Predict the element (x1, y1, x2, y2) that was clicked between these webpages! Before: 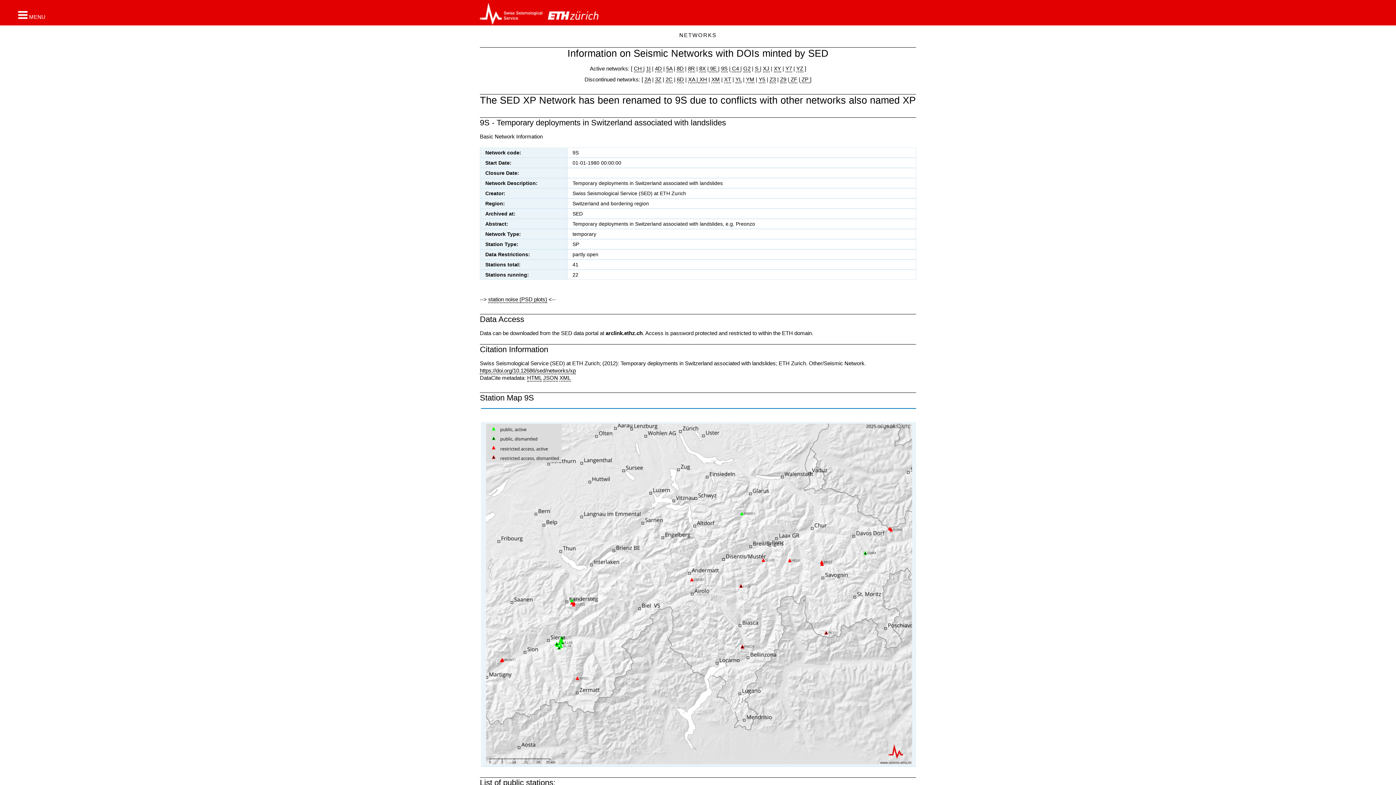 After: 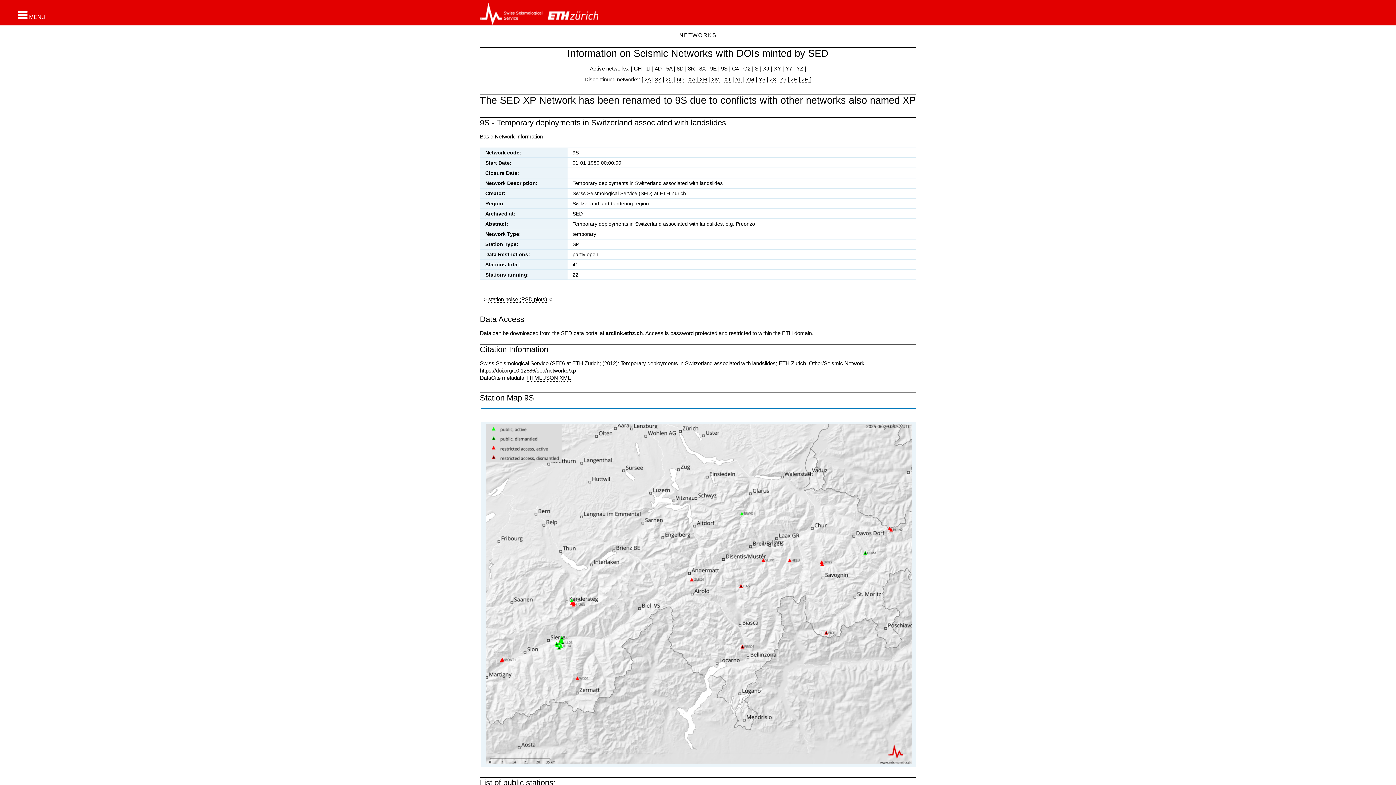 Action: bbox: (543, 374, 558, 381) label: JSON